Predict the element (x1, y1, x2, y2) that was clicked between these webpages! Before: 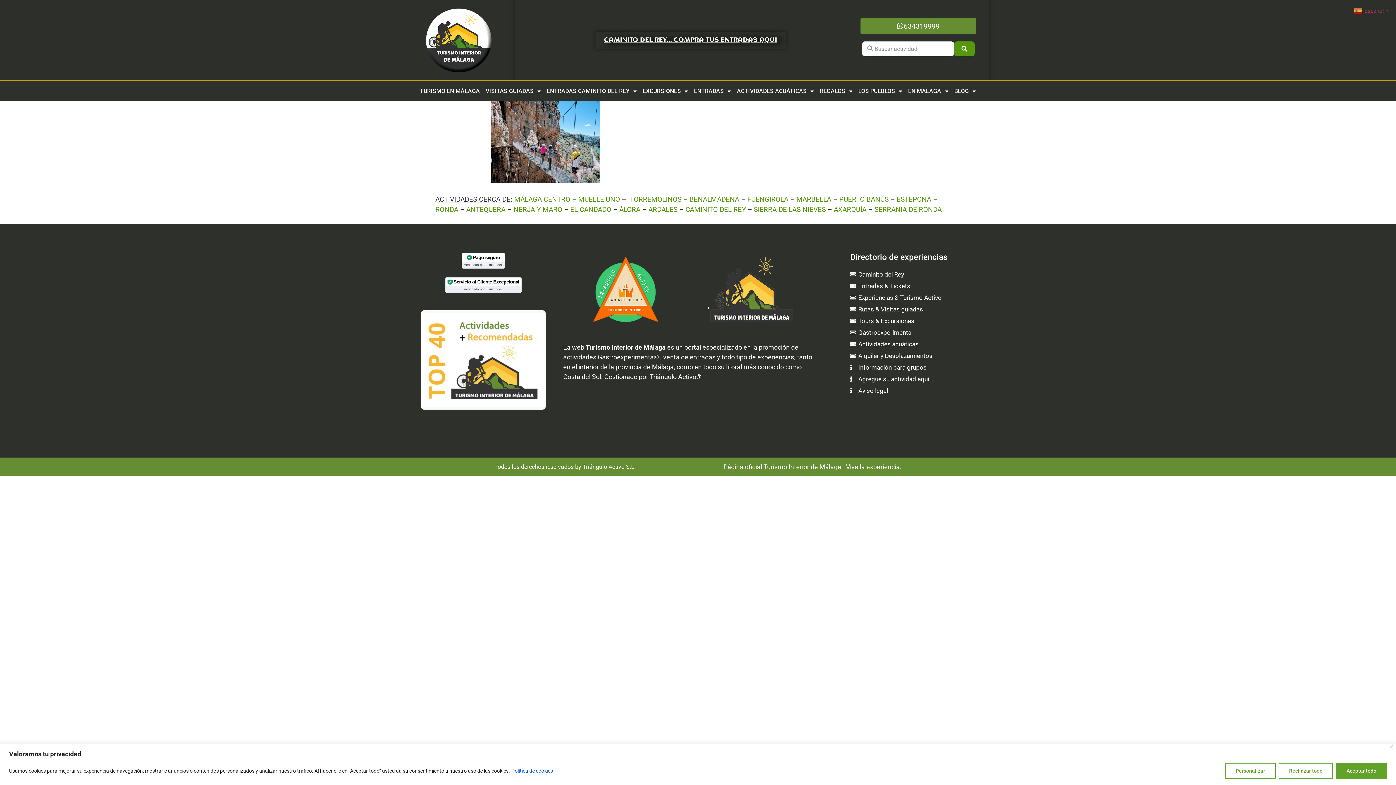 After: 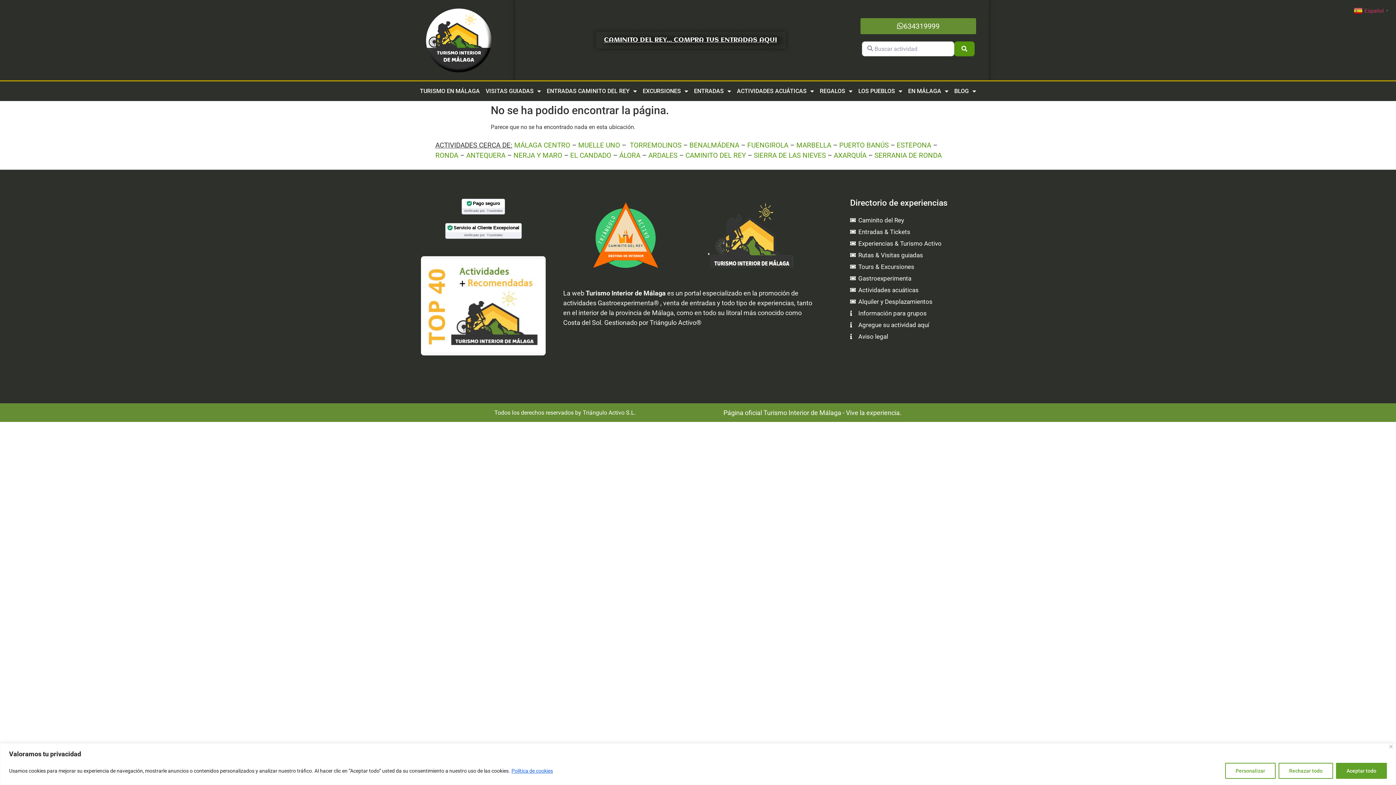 Action: label: Gastroexperimenta bbox: (850, 326, 983, 338)